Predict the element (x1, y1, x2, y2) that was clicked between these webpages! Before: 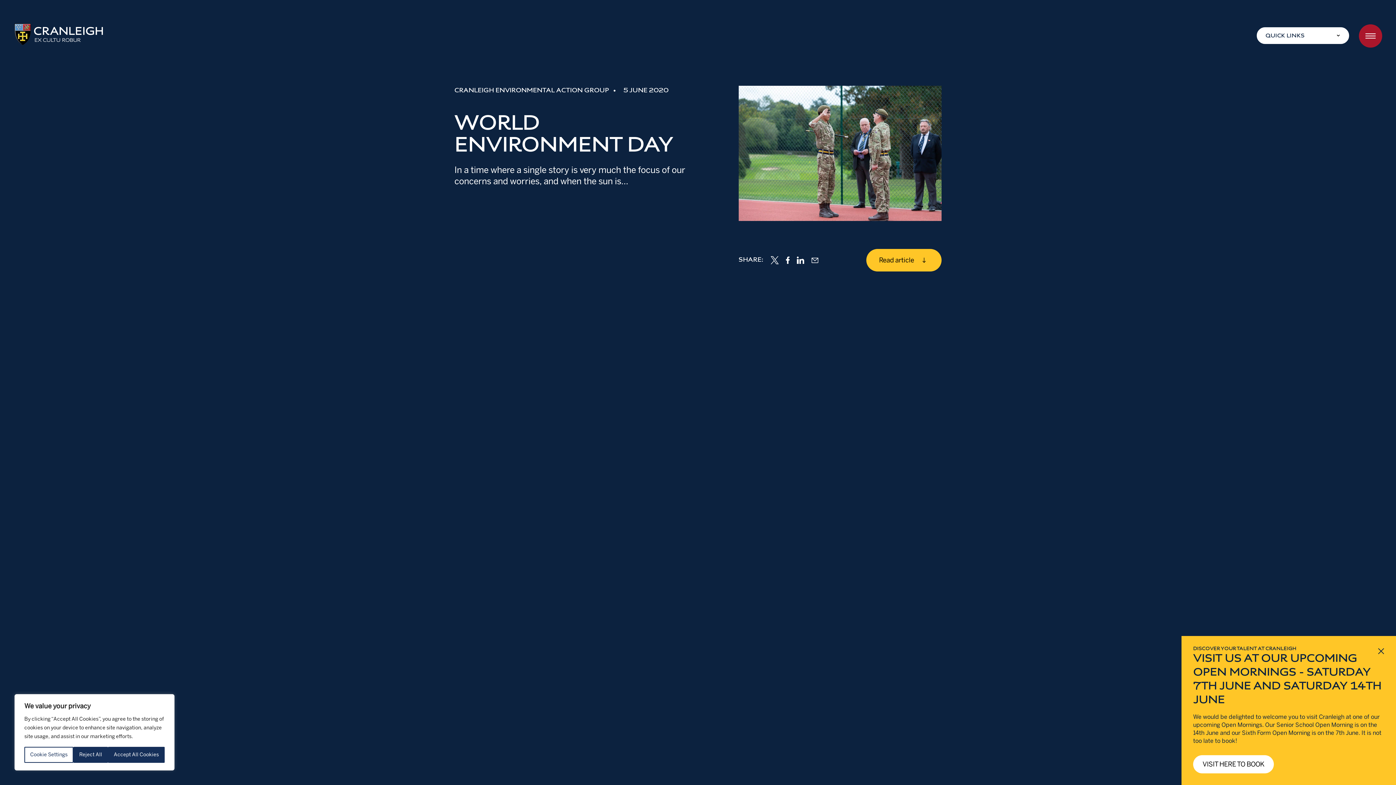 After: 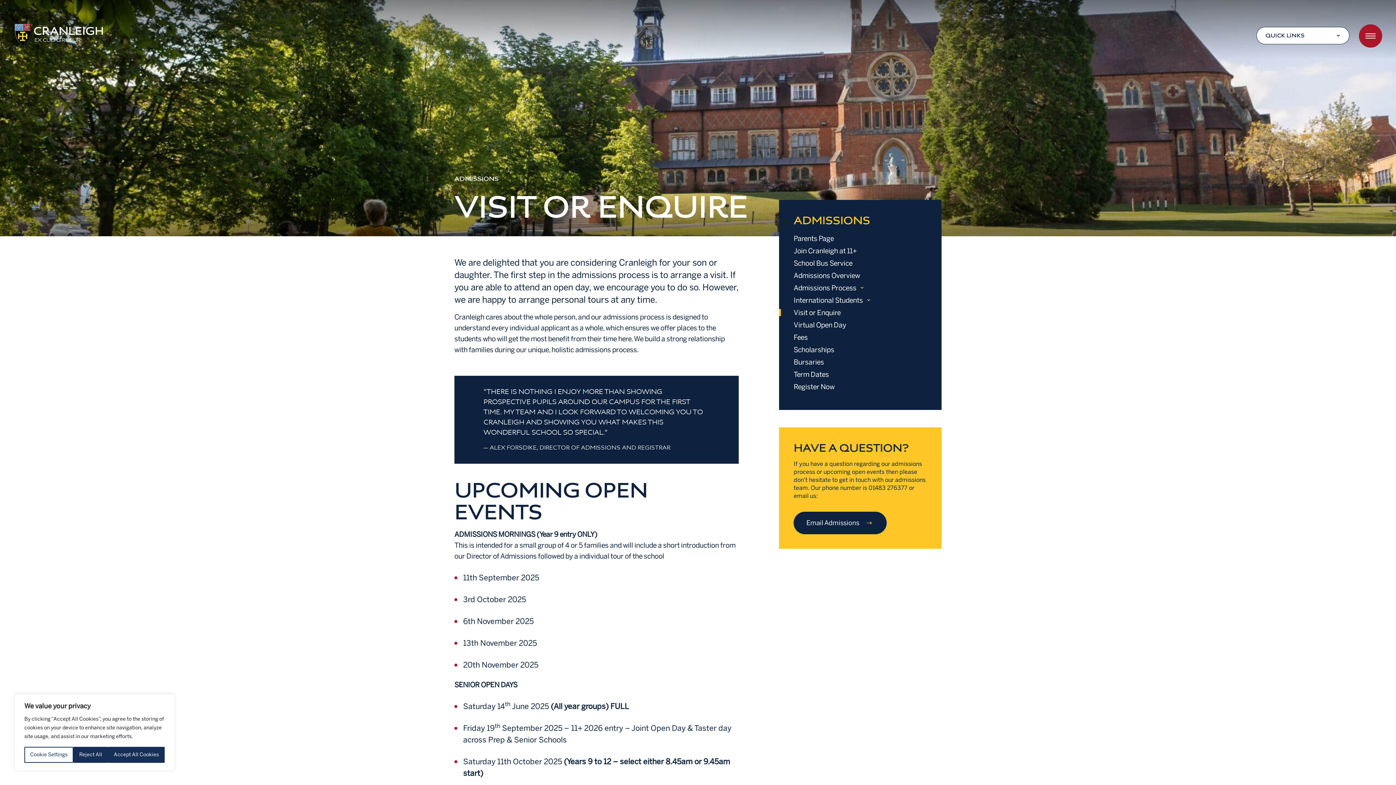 Action: label: VISIT HERE TO BOOK bbox: (1193, 755, 1274, 773)